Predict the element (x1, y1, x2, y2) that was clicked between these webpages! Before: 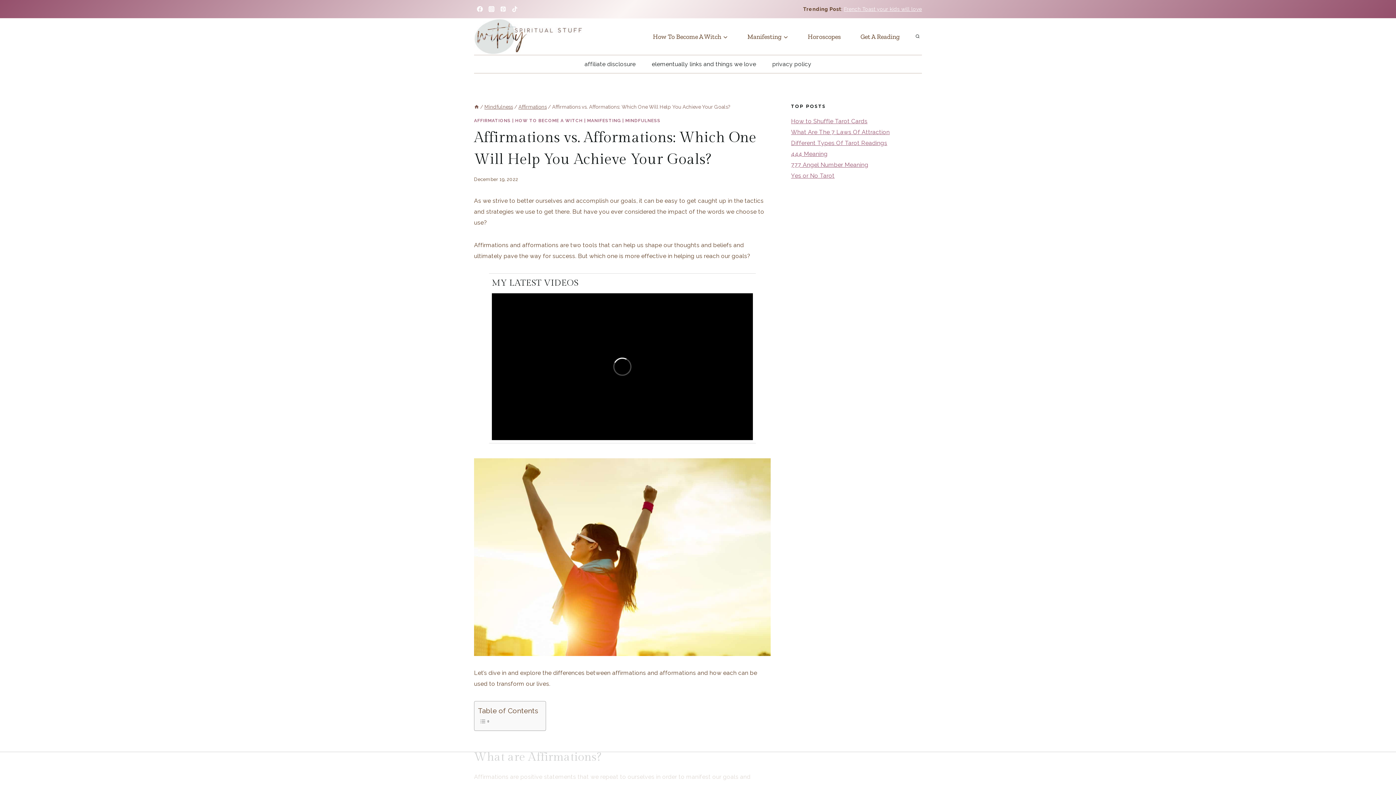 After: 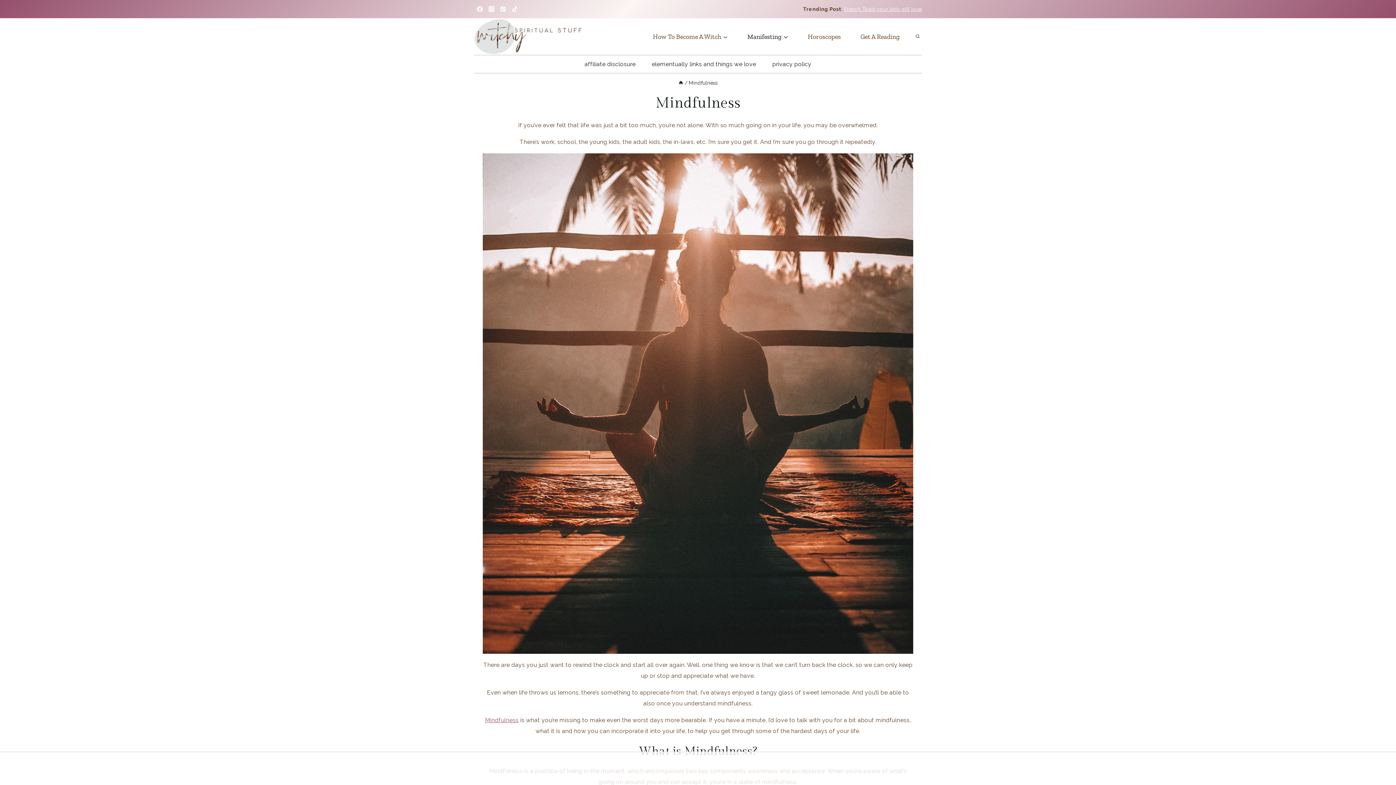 Action: bbox: (484, 104, 513, 109) label: Mindfulness